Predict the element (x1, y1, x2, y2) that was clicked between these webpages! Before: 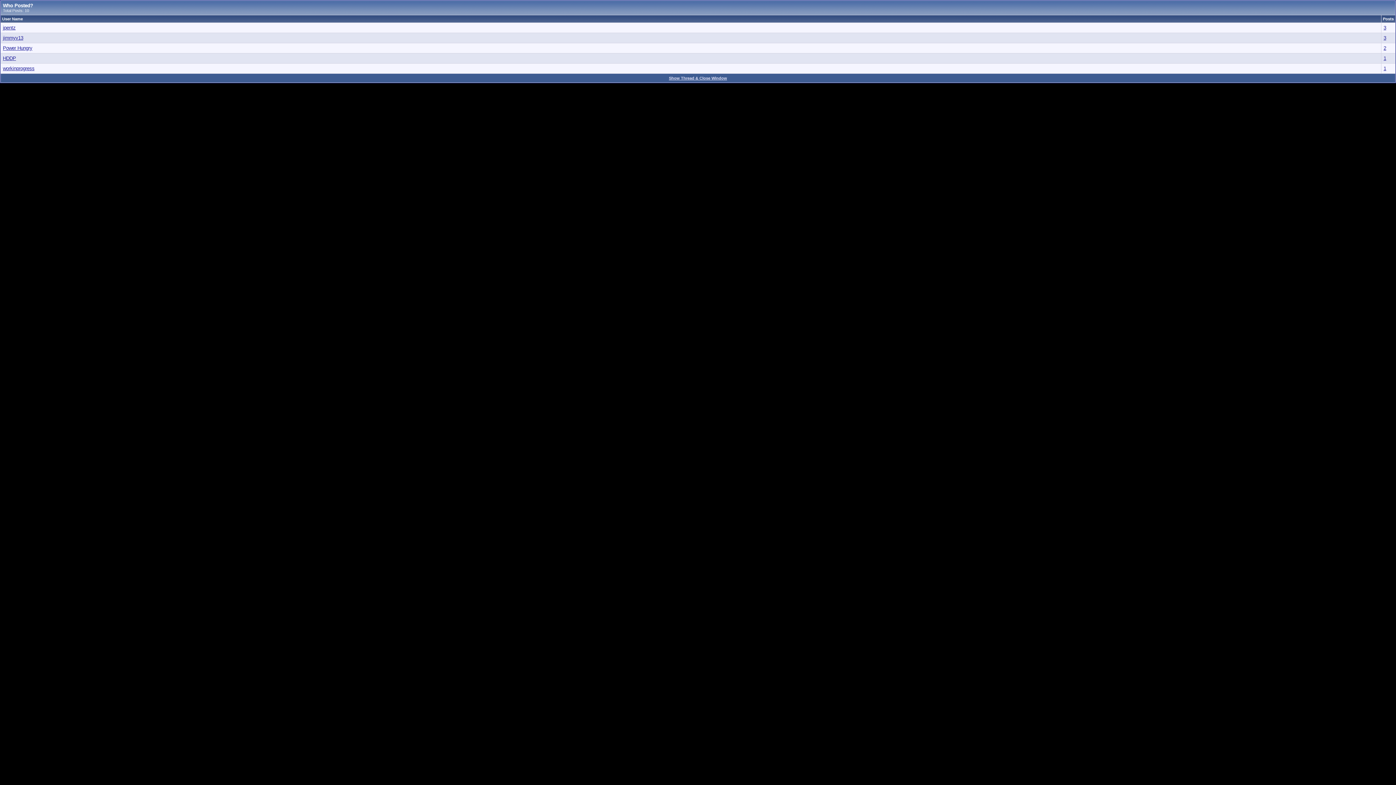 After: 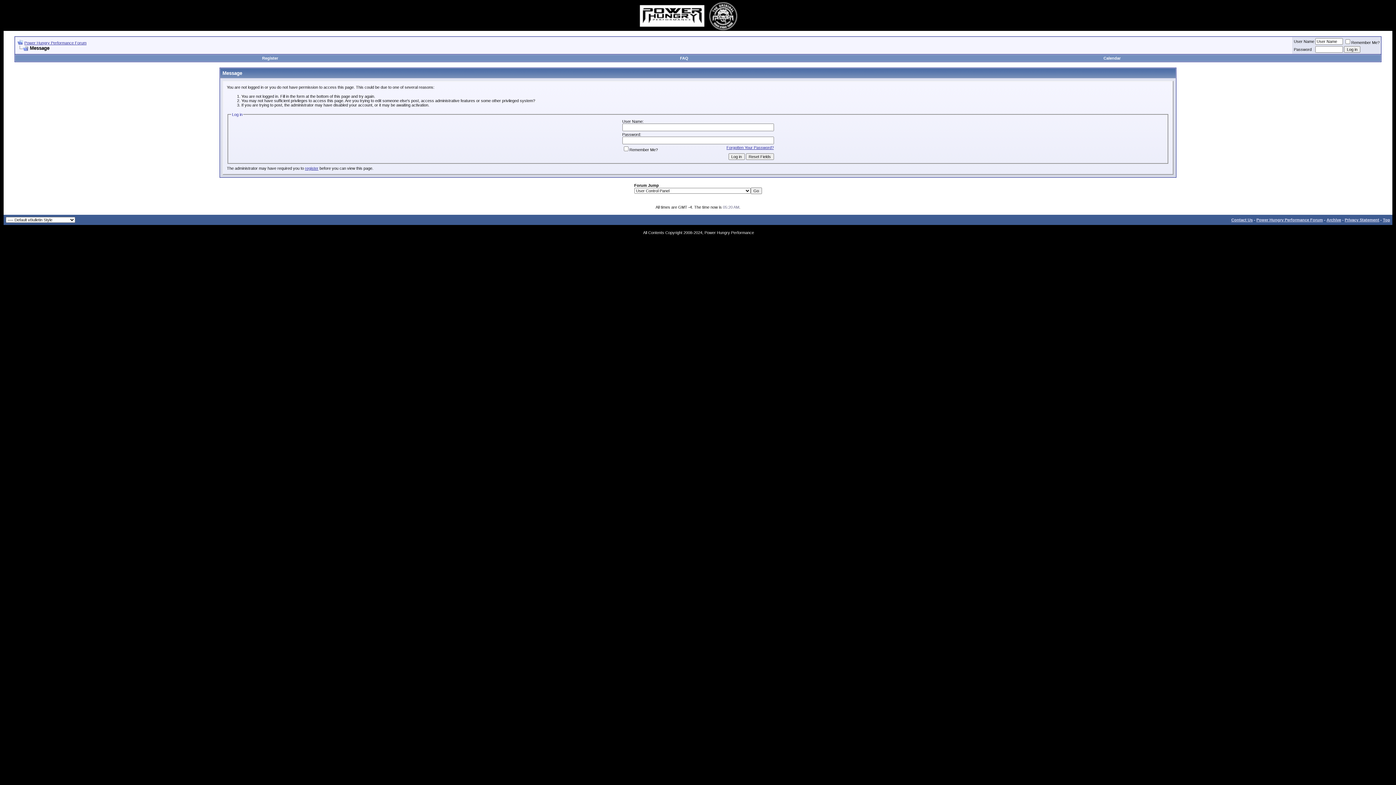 Action: bbox: (1384, 55, 1386, 61) label: 1